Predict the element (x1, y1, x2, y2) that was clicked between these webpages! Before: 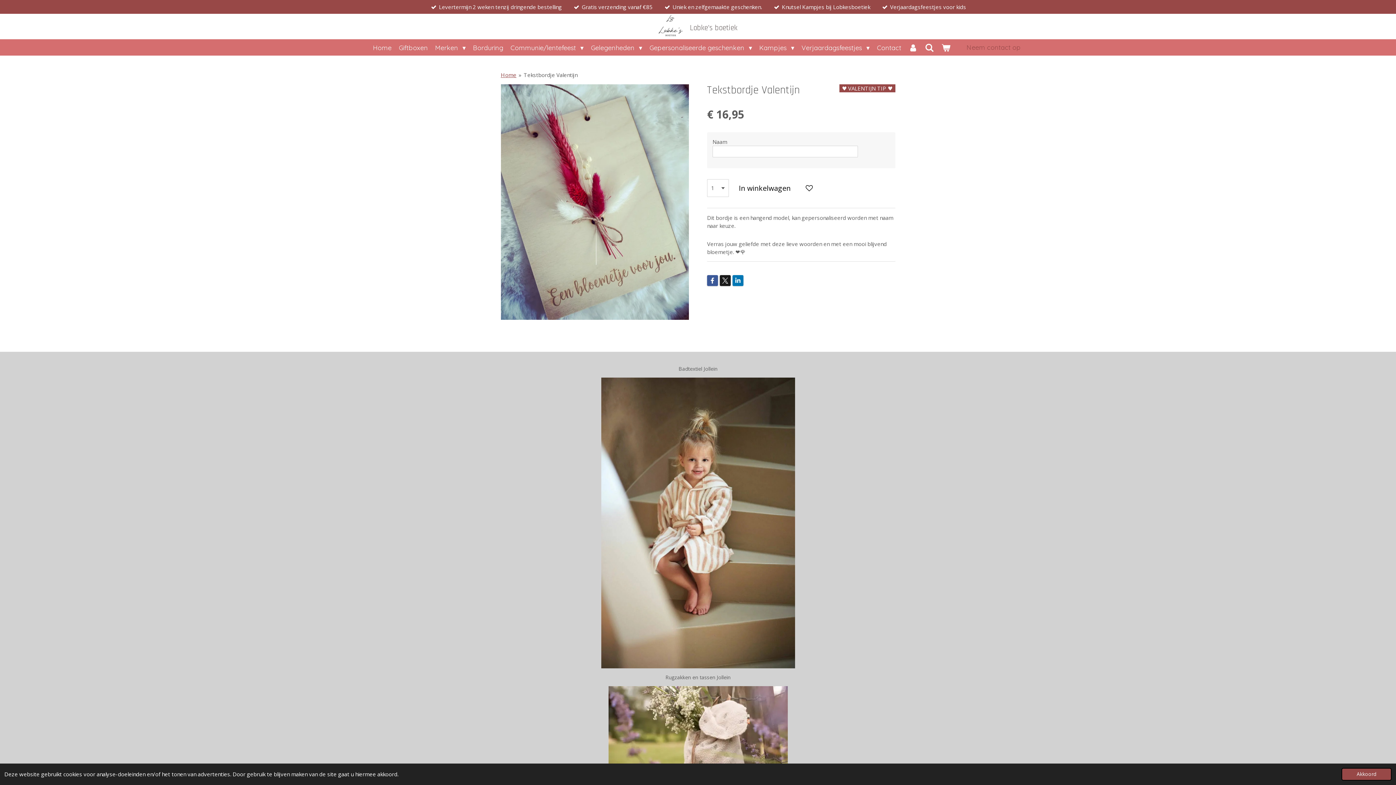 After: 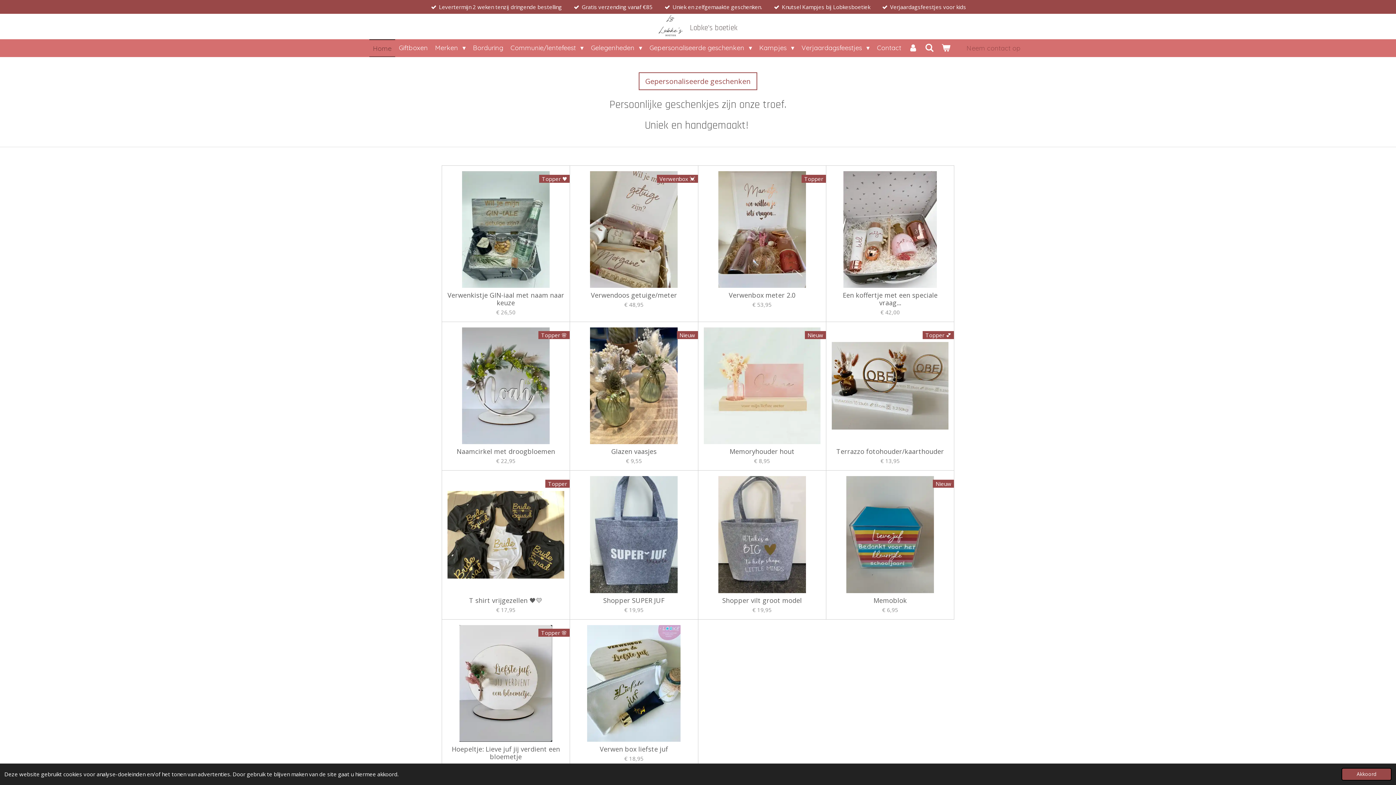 Action: bbox: (658, 14, 682, 38)